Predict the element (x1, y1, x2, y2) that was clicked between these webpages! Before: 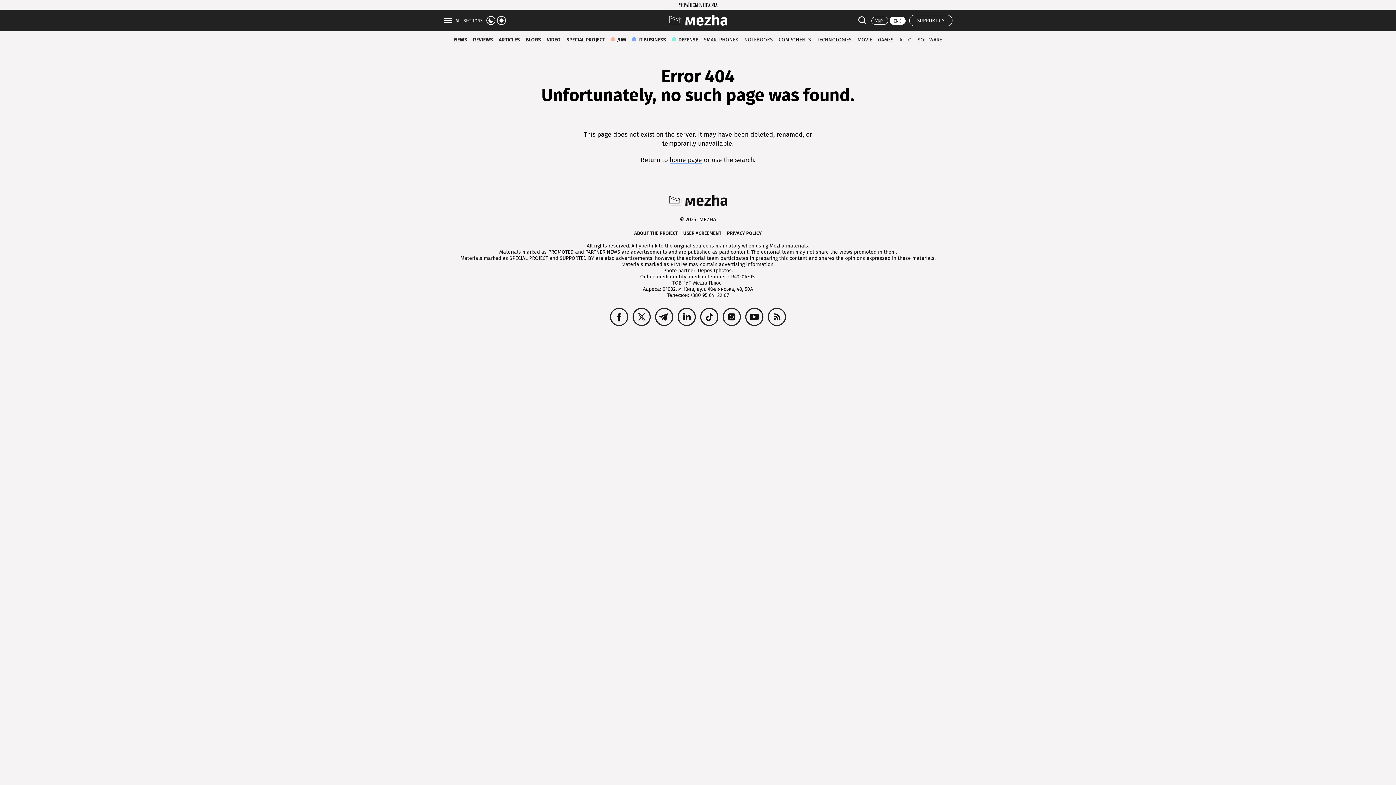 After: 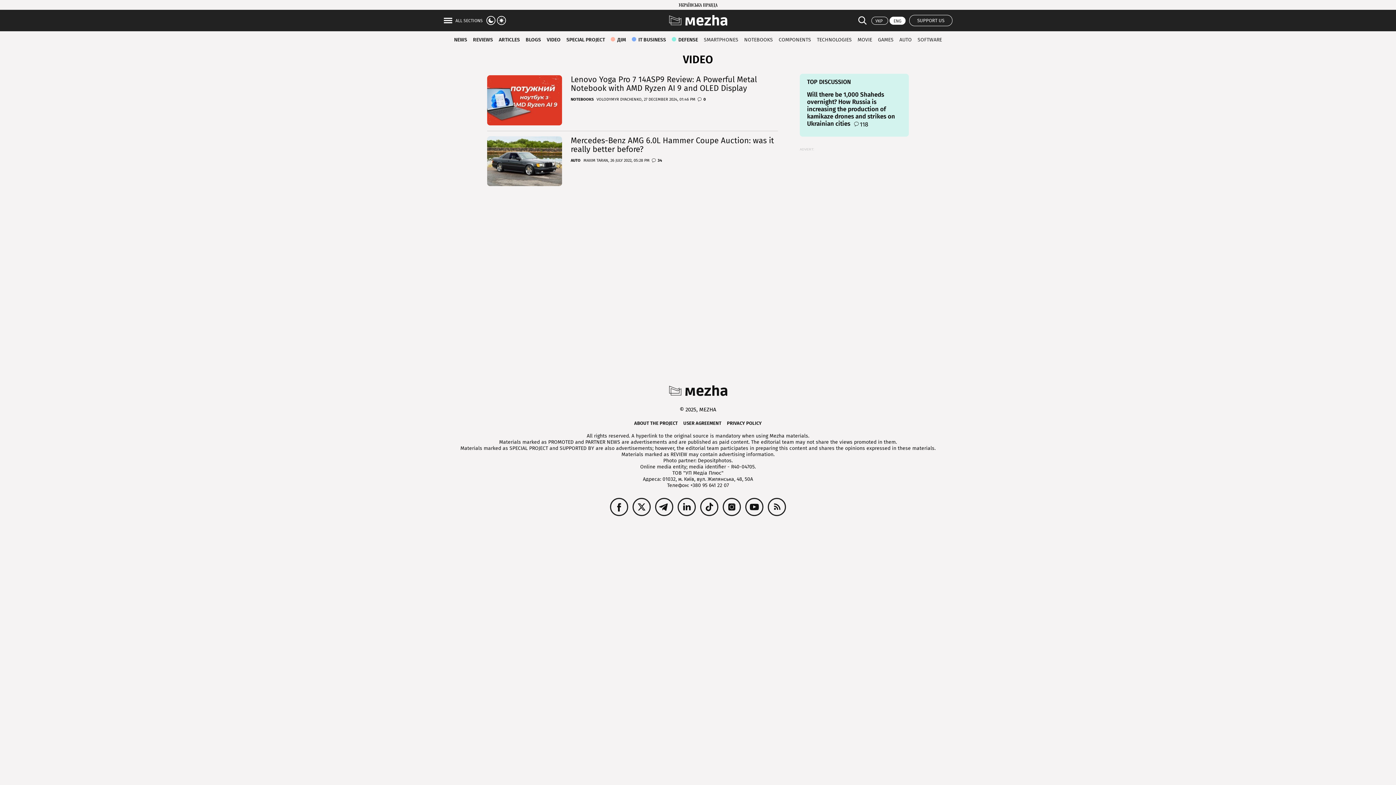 Action: label: VIDEO bbox: (545, 34, 562, 44)